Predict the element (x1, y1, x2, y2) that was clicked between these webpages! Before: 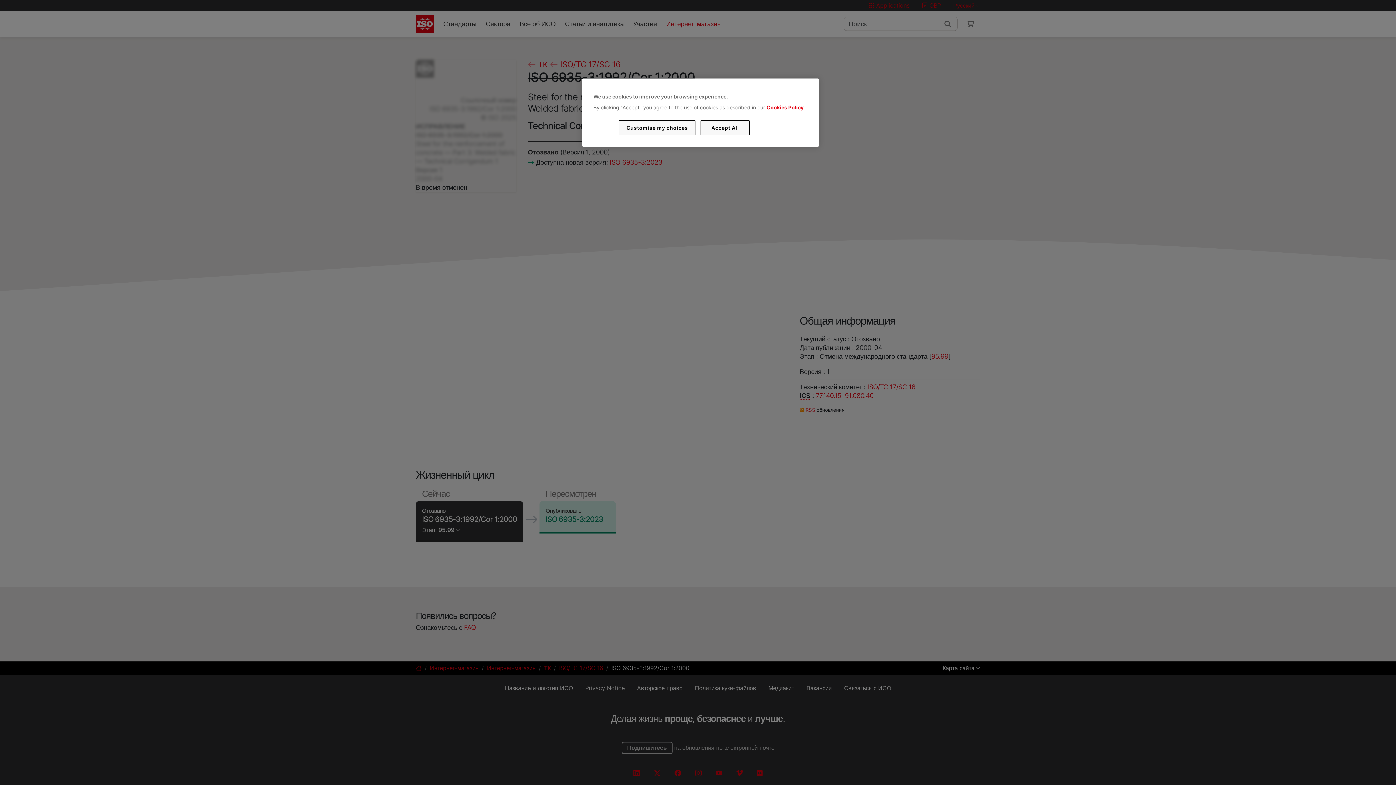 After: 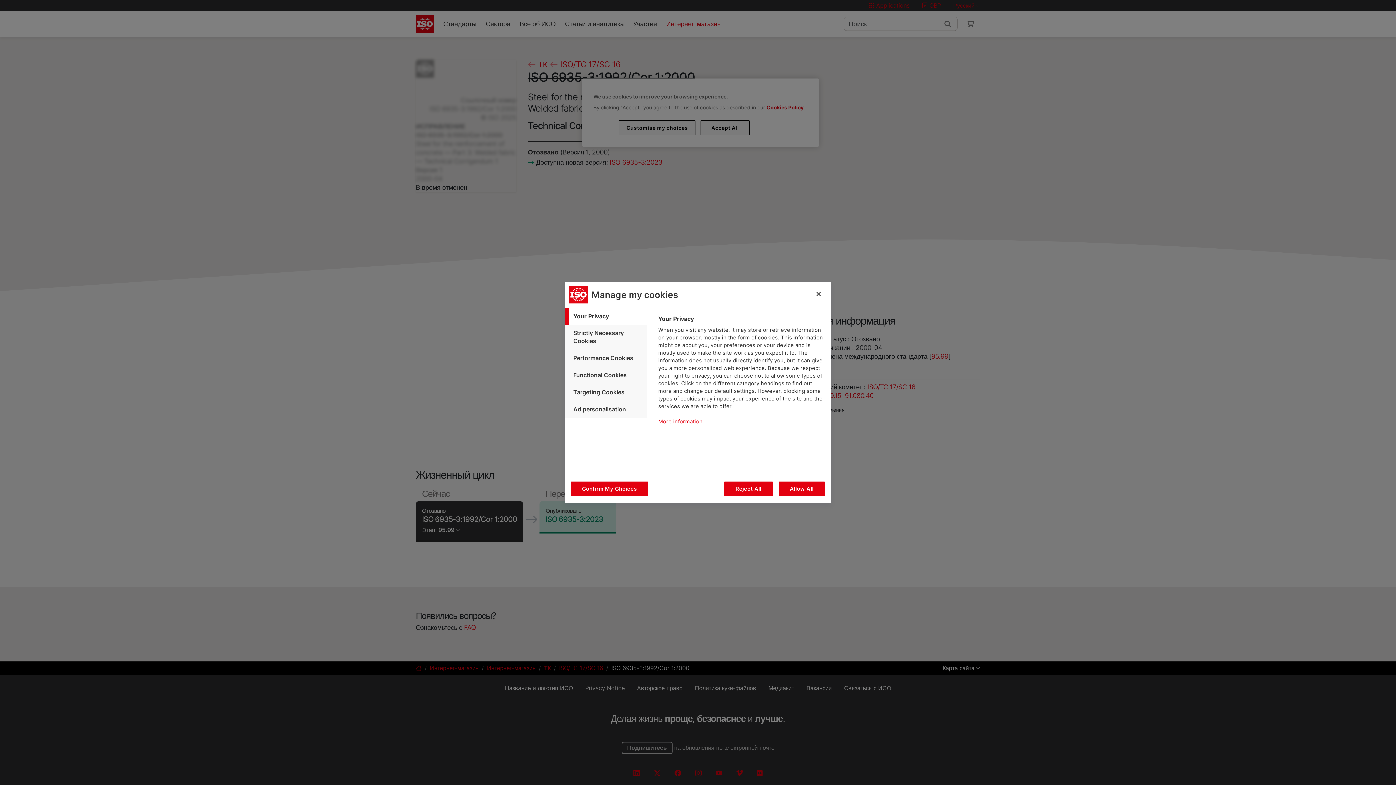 Action: bbox: (619, 120, 695, 135) label: Customise my choices